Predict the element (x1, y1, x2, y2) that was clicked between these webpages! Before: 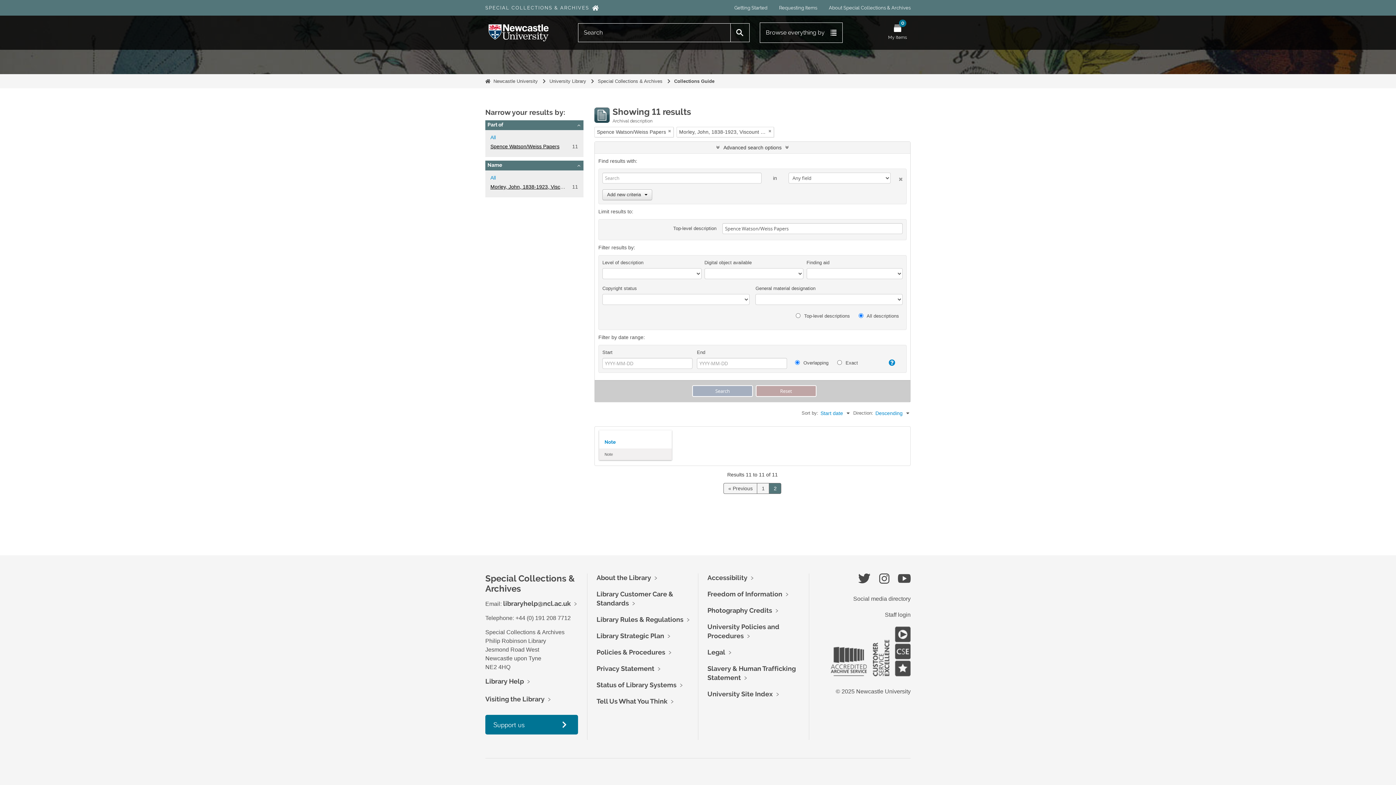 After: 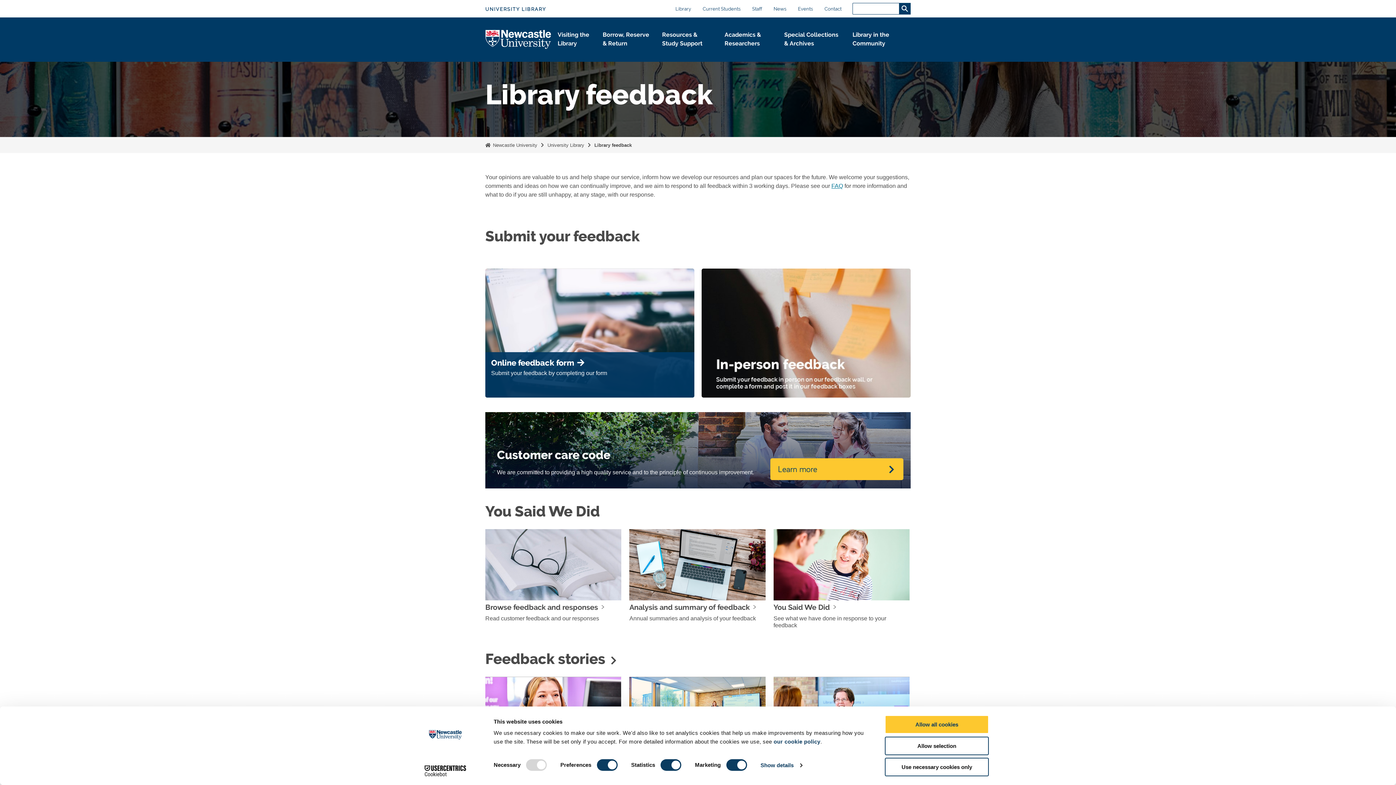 Action: bbox: (596, 697, 667, 705) label: Tell Us What You Think